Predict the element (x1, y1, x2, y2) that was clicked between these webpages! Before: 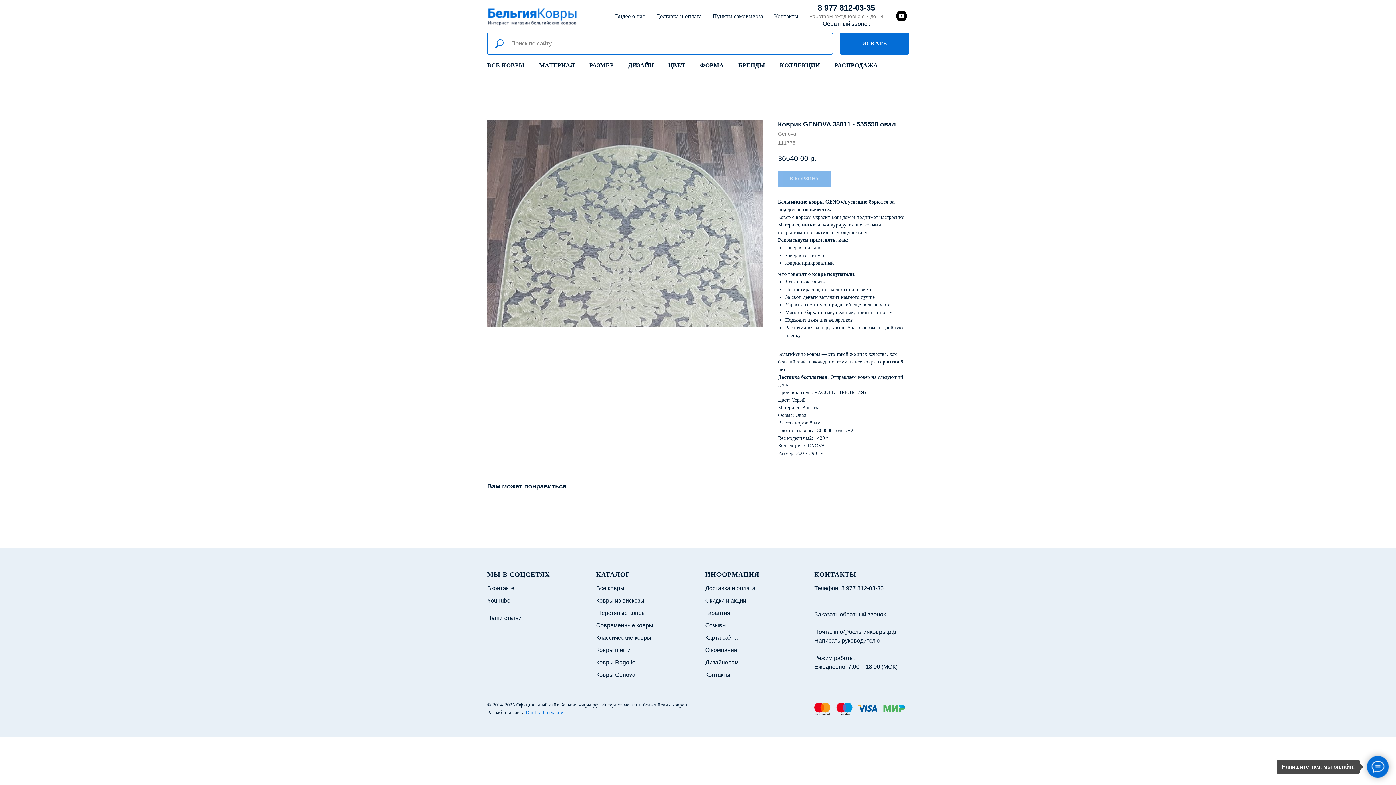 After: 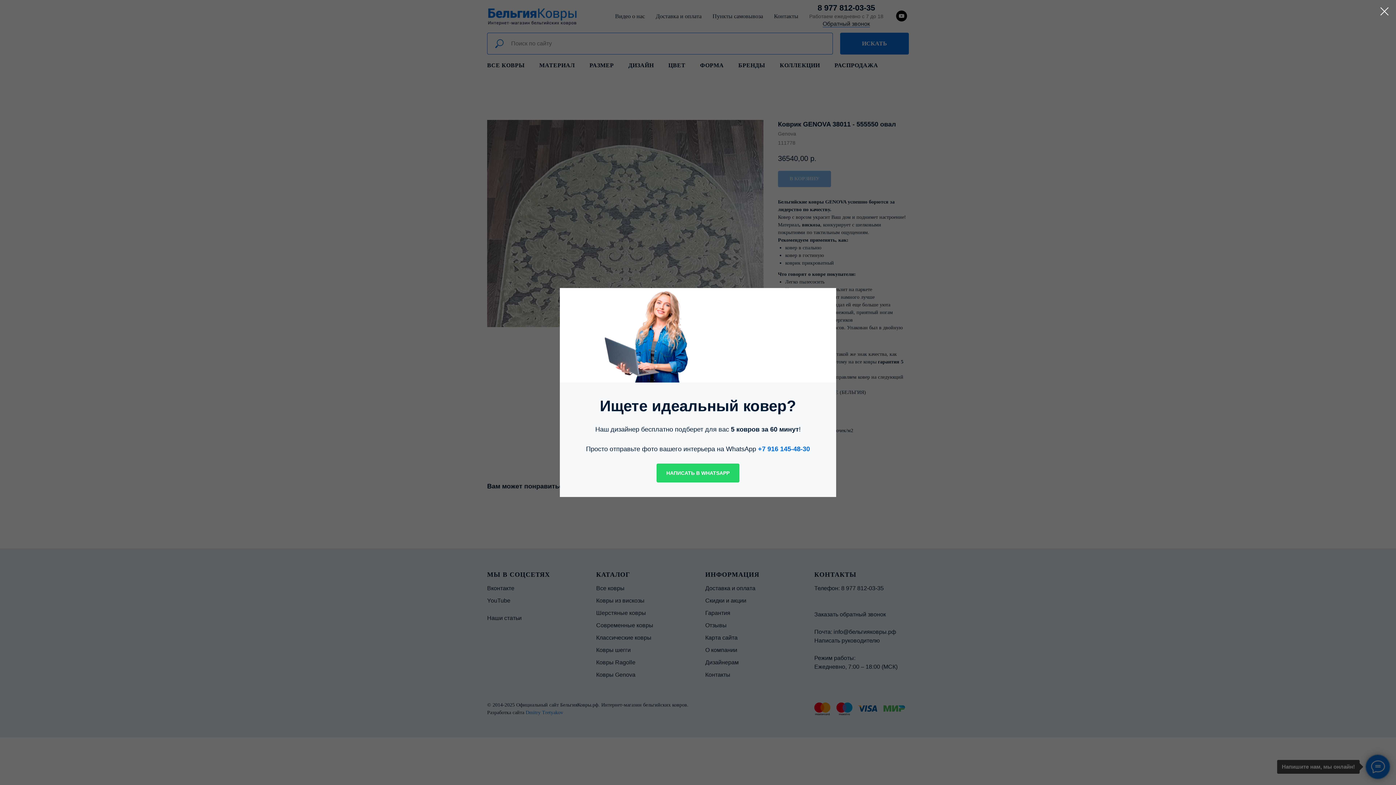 Action: label: РАЗМЕР bbox: (589, 62, 614, 68)